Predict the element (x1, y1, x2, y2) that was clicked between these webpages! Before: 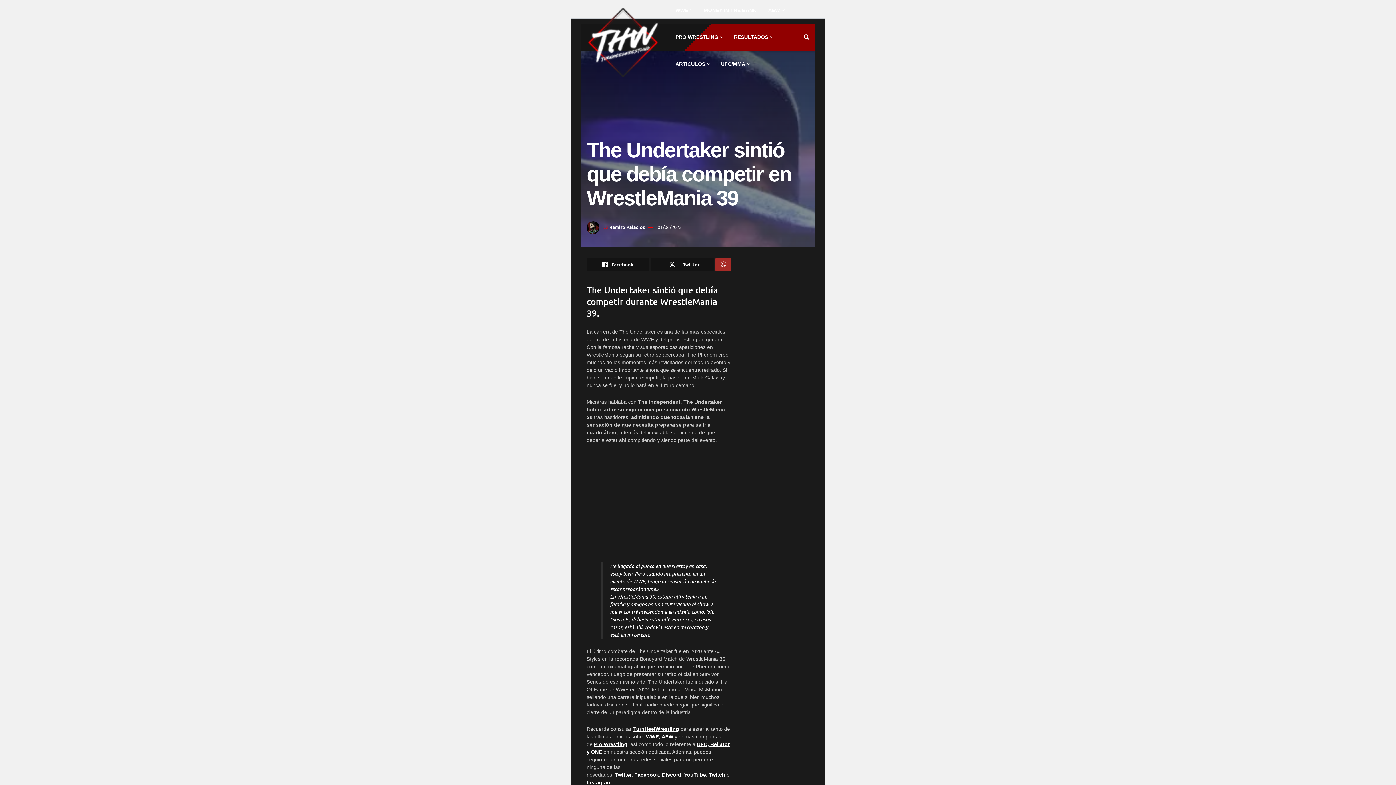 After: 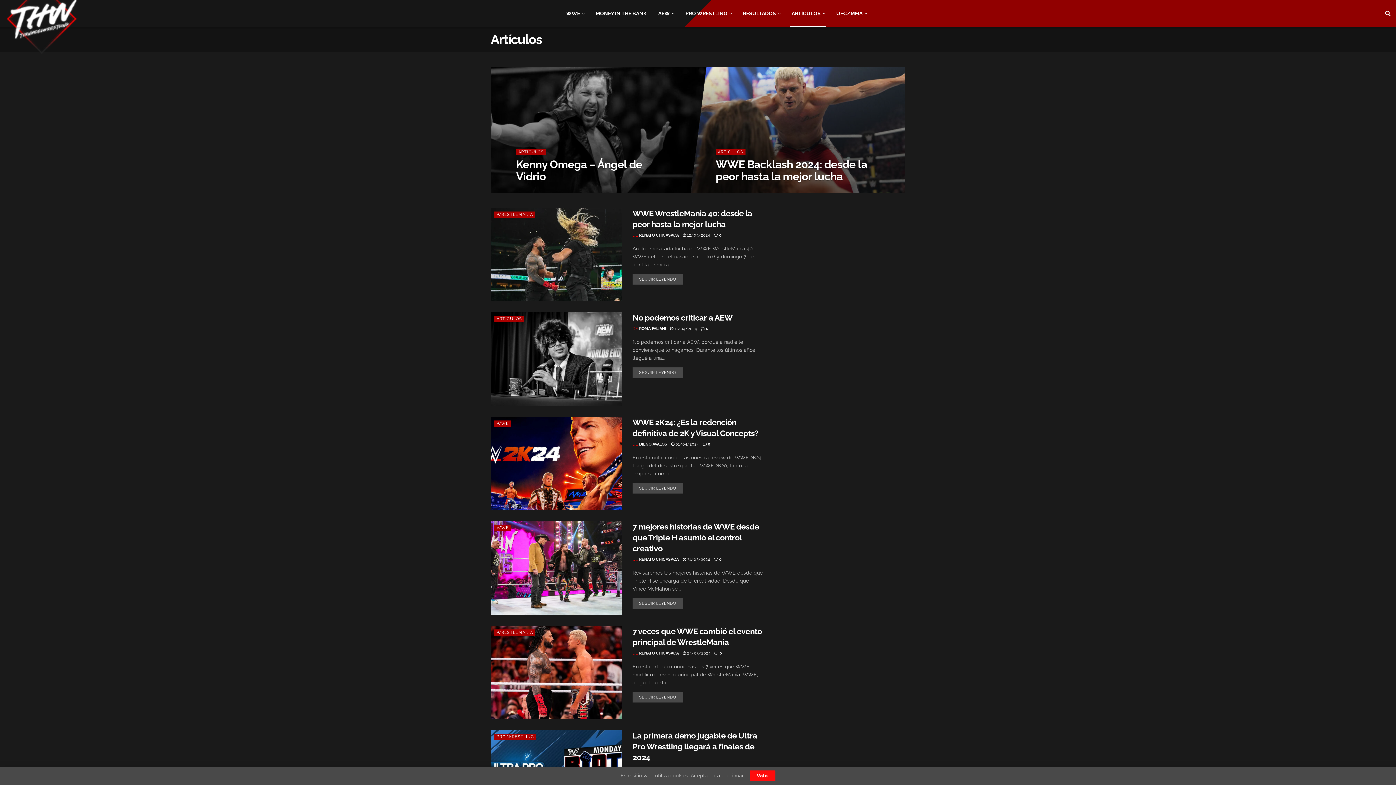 Action: bbox: (669, 50, 715, 77) label: ARTÍCULOS